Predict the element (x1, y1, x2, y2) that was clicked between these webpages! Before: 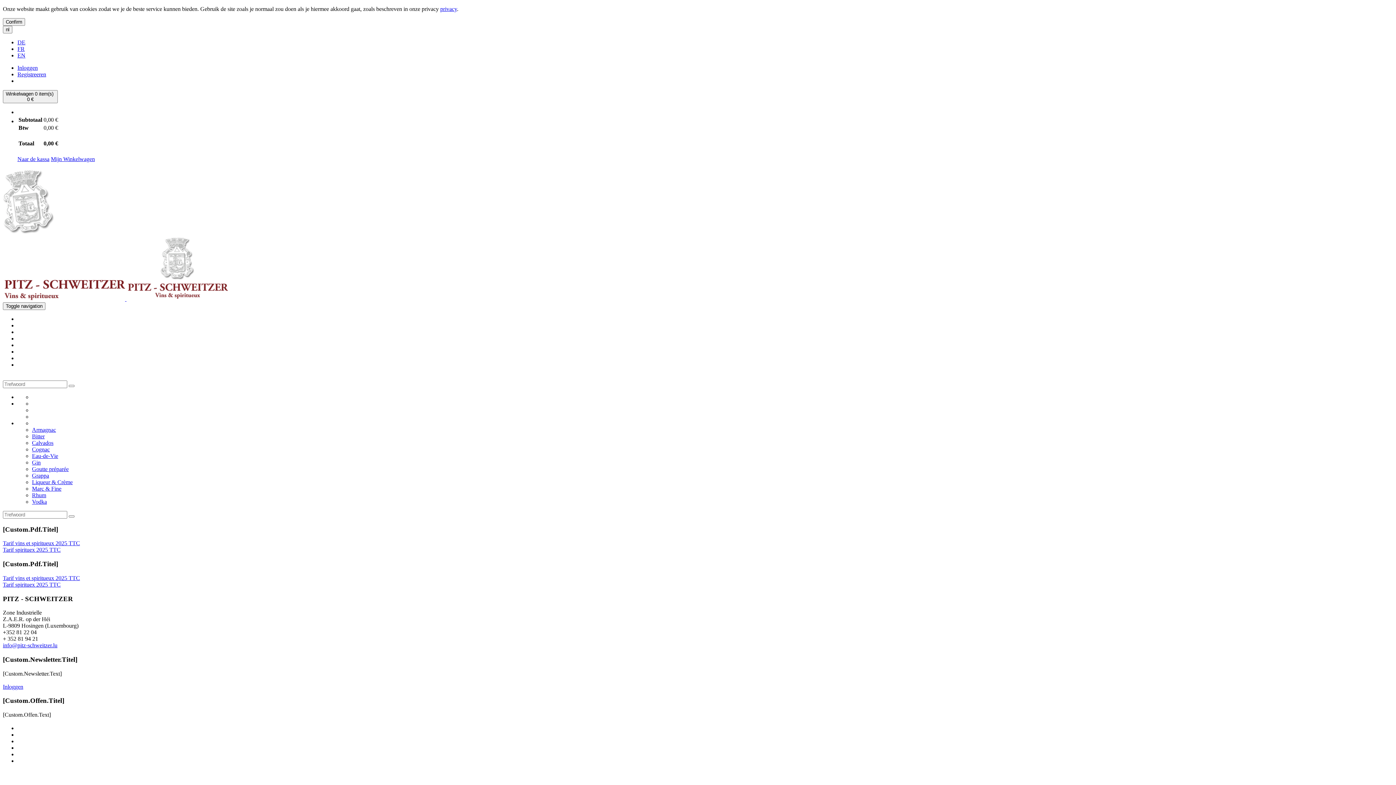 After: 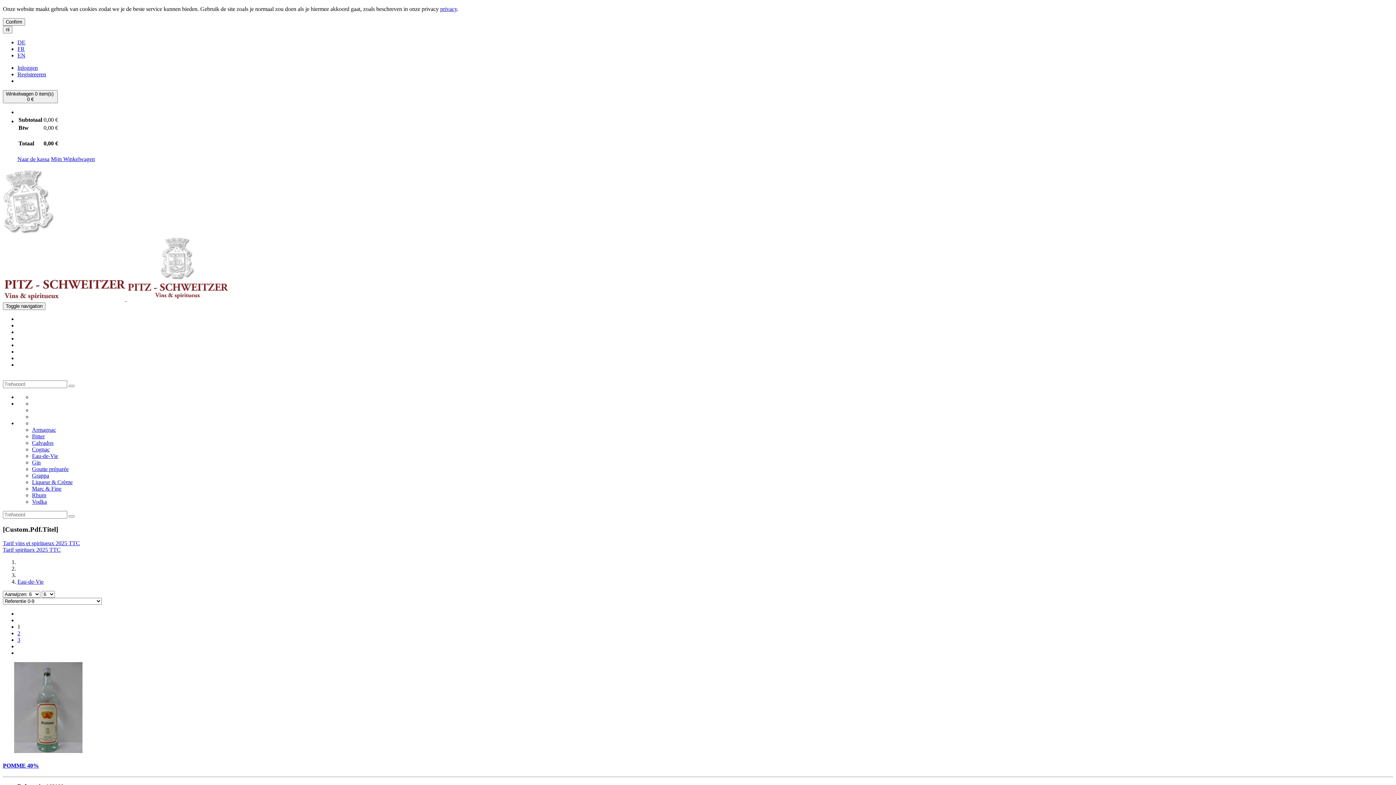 Action: bbox: (32, 453, 58, 459) label: Eau-de-Vie